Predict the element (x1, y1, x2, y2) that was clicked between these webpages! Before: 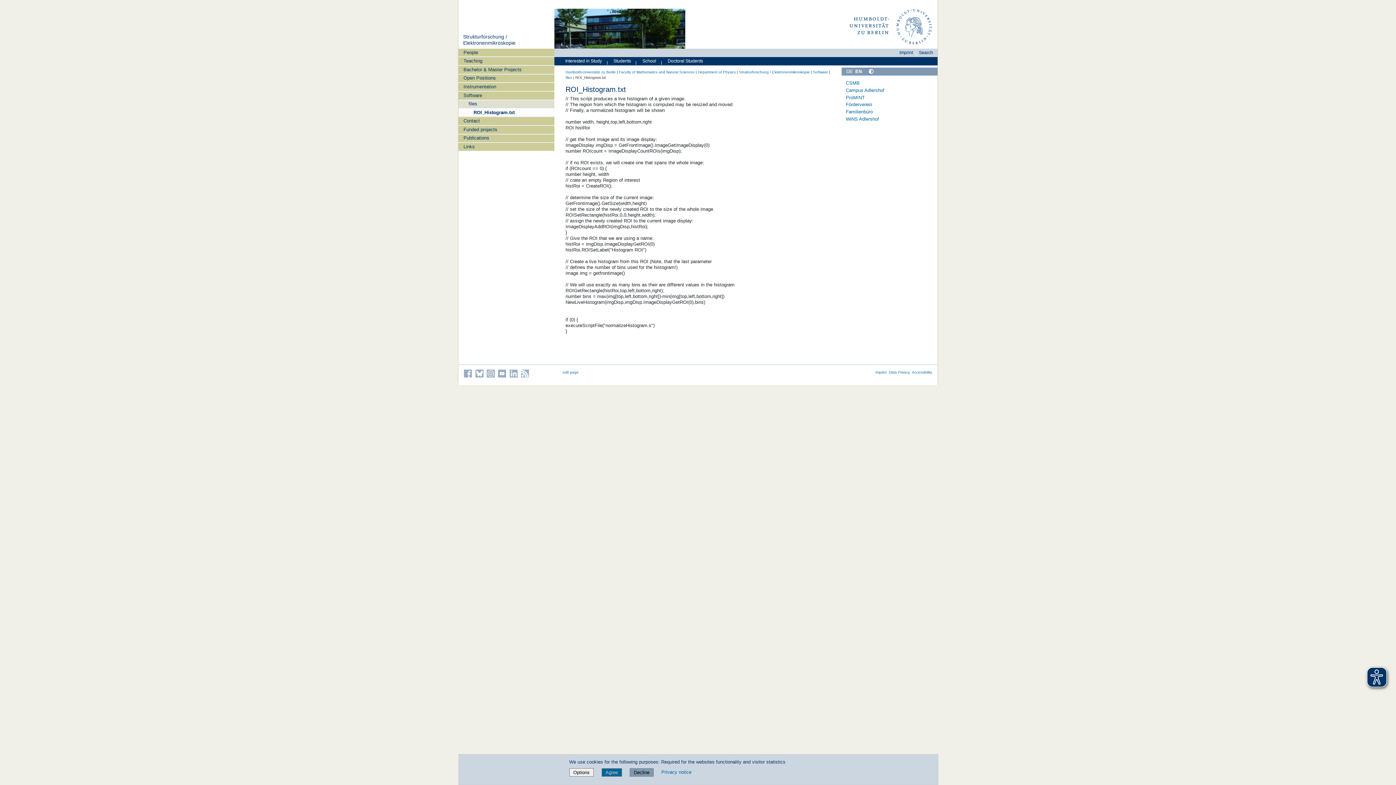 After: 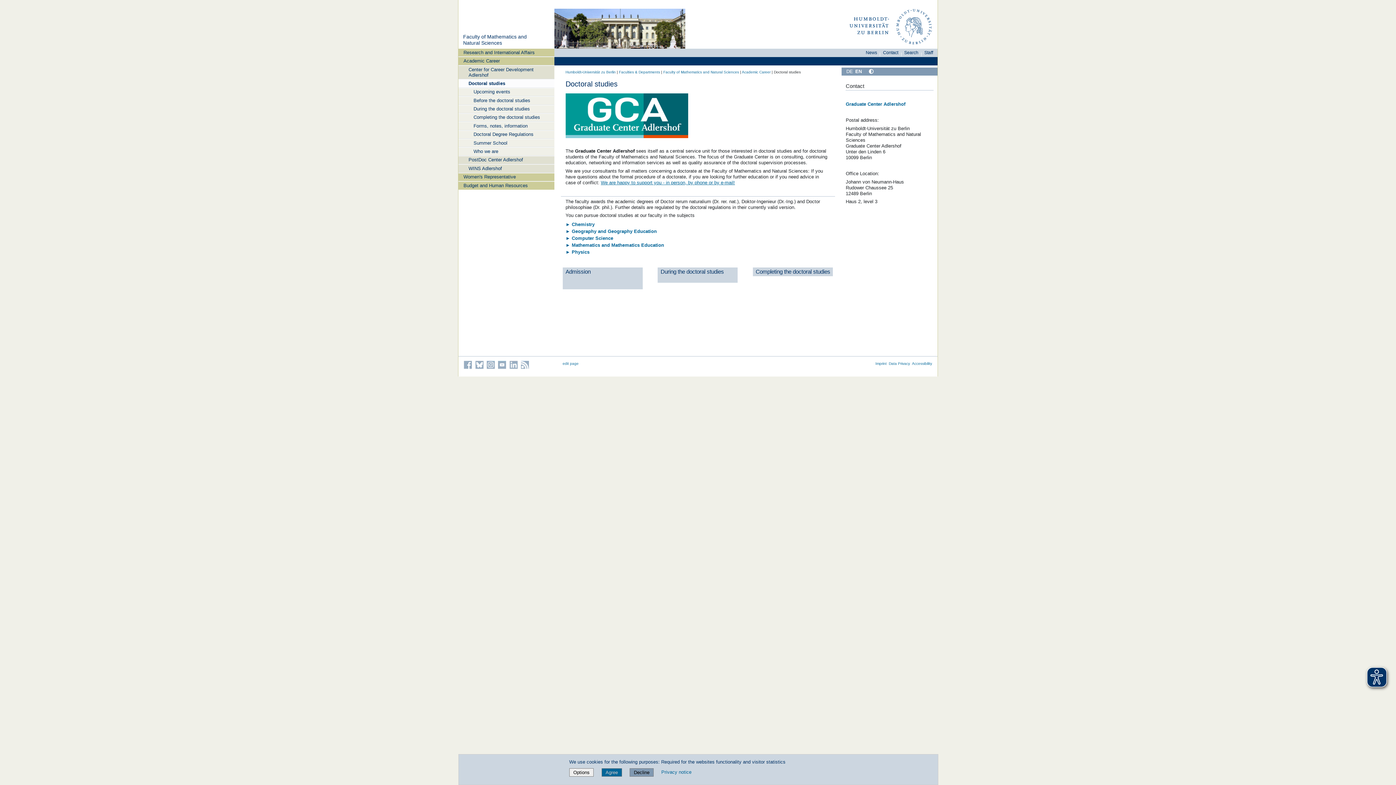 Action: label: Doctoral Students bbox: (664, 56, 705, 64)